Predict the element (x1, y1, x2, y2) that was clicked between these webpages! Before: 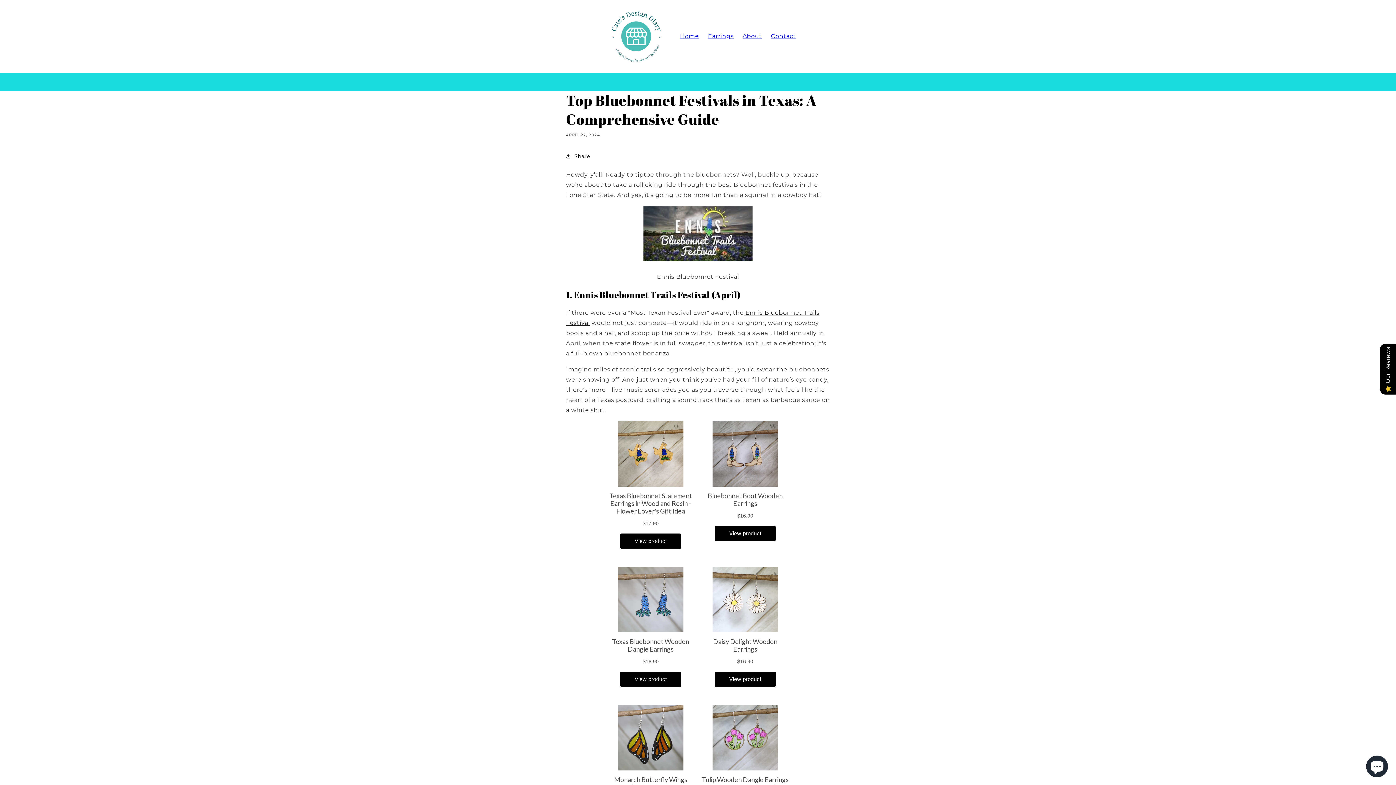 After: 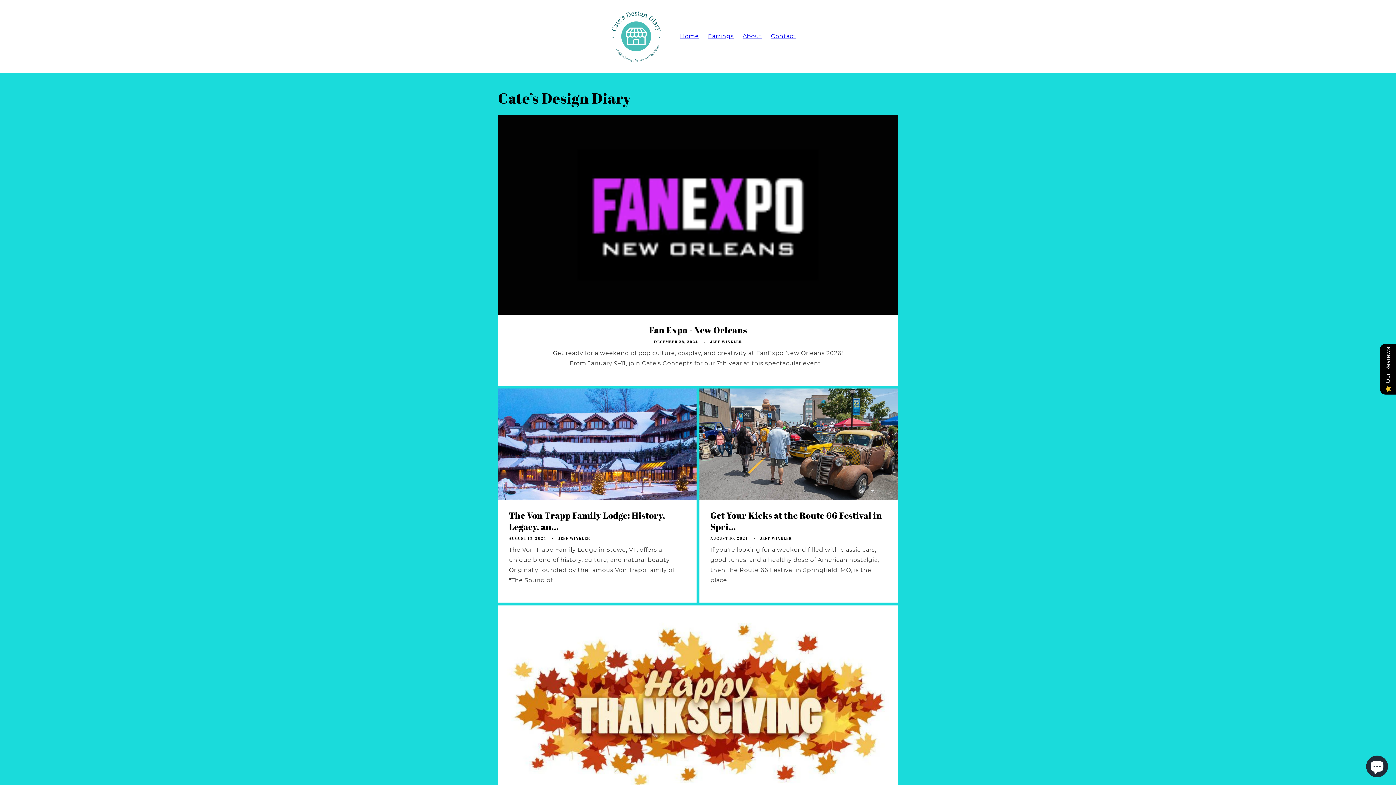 Action: label: Home bbox: (680, 32, 699, 39)